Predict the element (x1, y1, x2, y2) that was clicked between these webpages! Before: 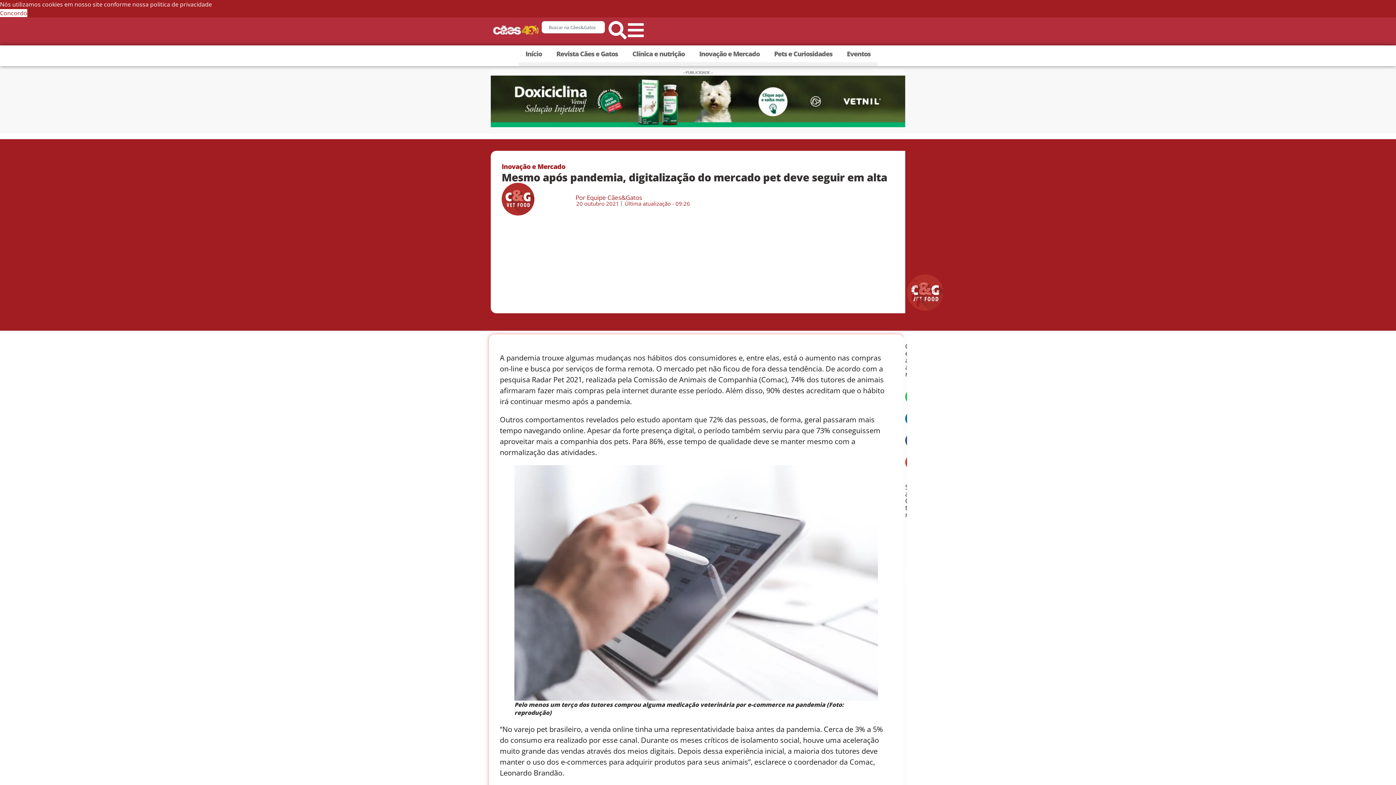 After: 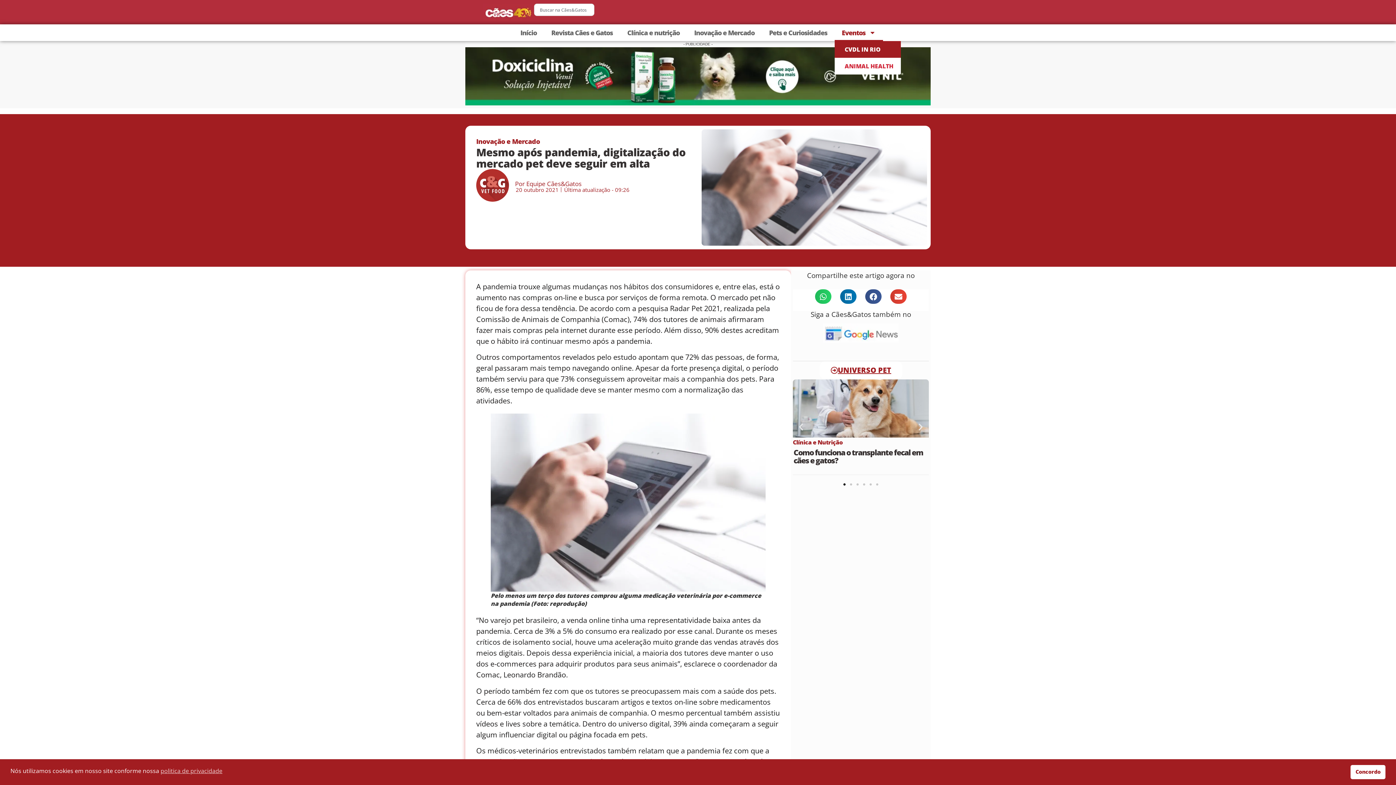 Action: bbox: (839, 28, 878, 44) label: Eventos